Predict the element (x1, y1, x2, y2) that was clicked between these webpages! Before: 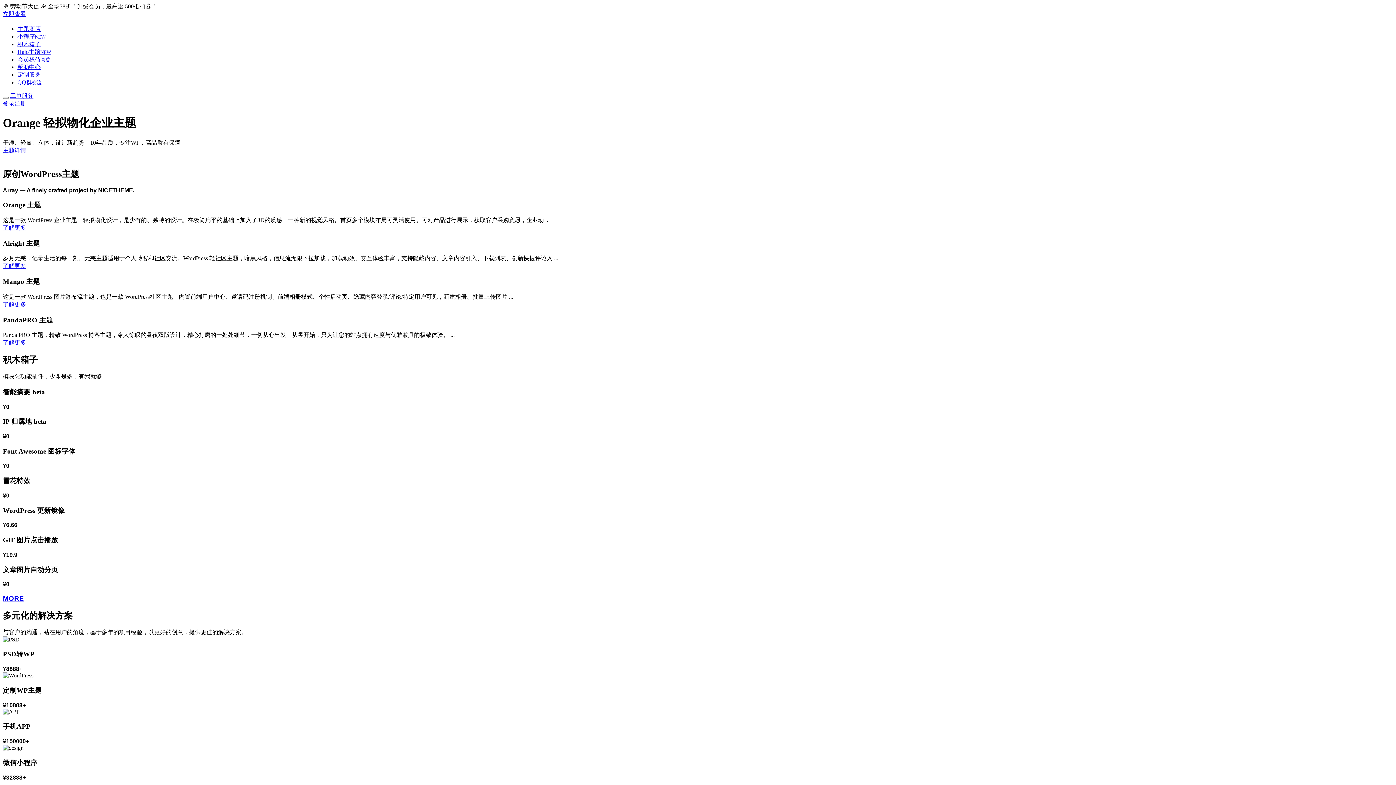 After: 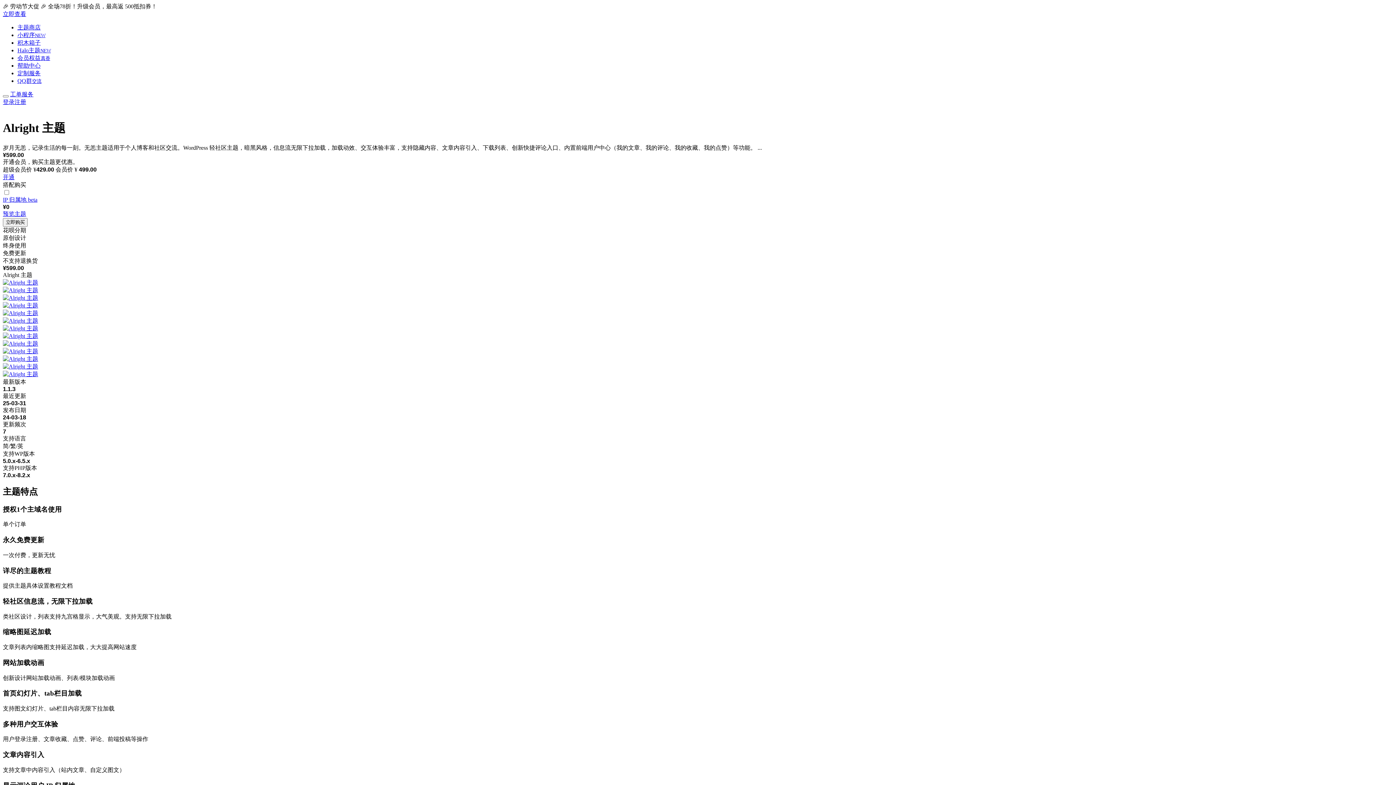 Action: label: 了解更多 bbox: (2, 263, 26, 269)